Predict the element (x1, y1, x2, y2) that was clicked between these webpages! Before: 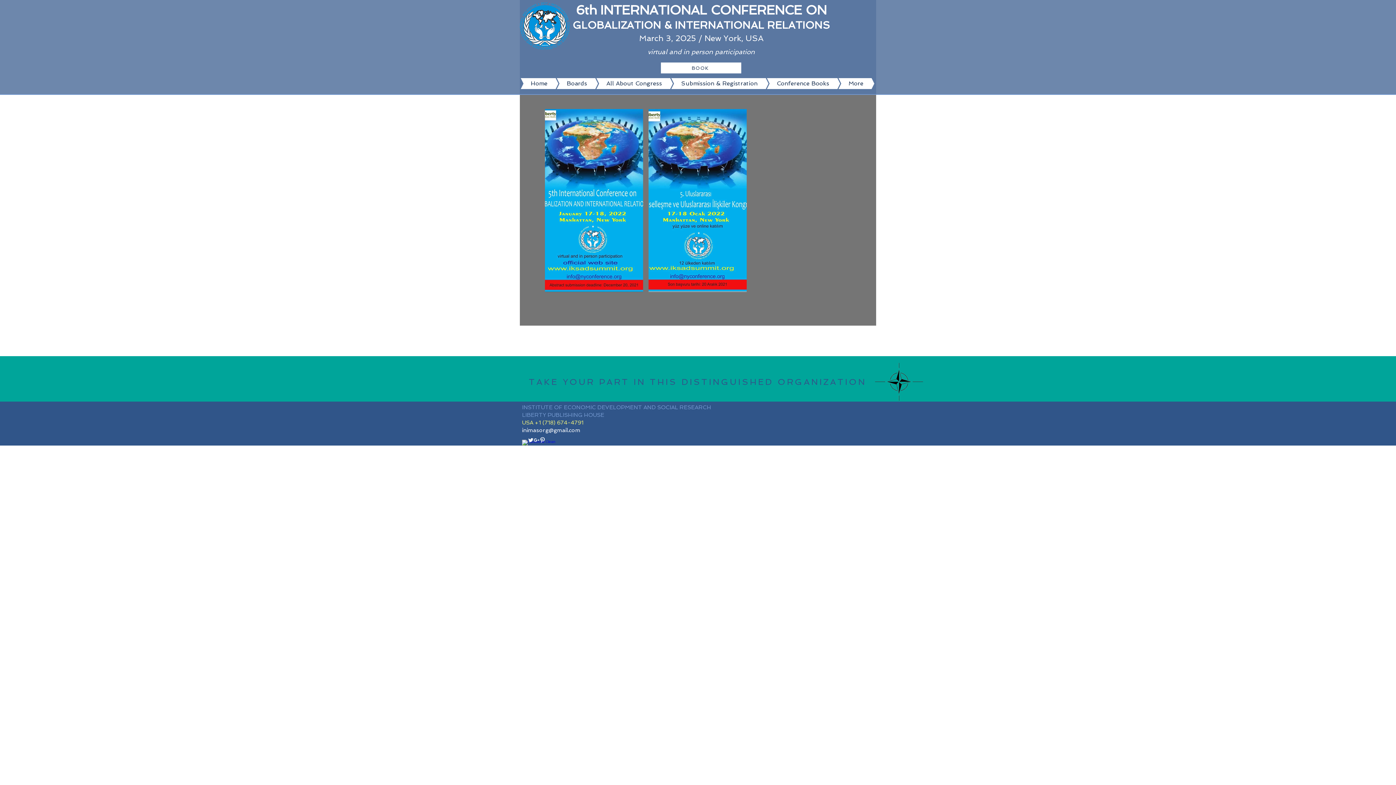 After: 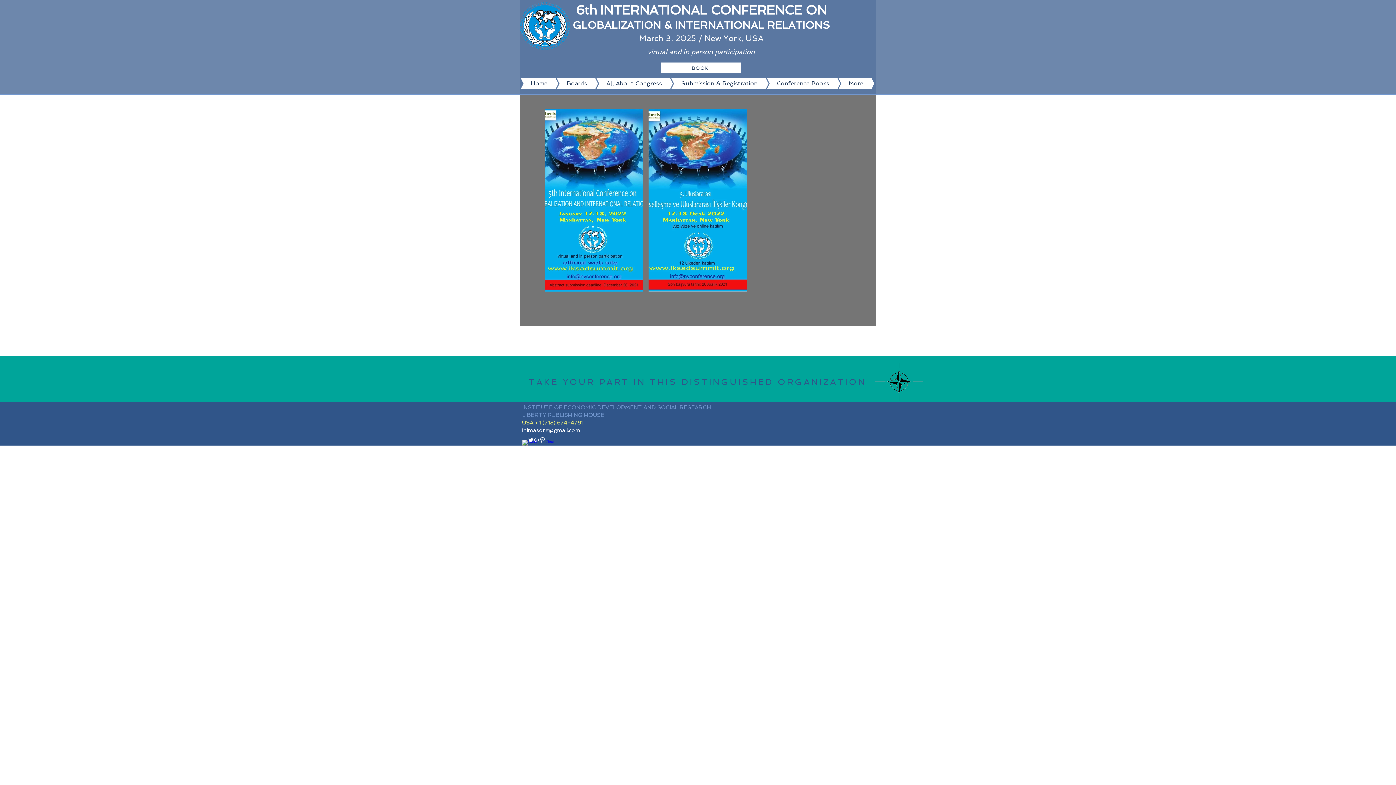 Action: bbox: (539, 437, 545, 443) label: Pinterest Clean